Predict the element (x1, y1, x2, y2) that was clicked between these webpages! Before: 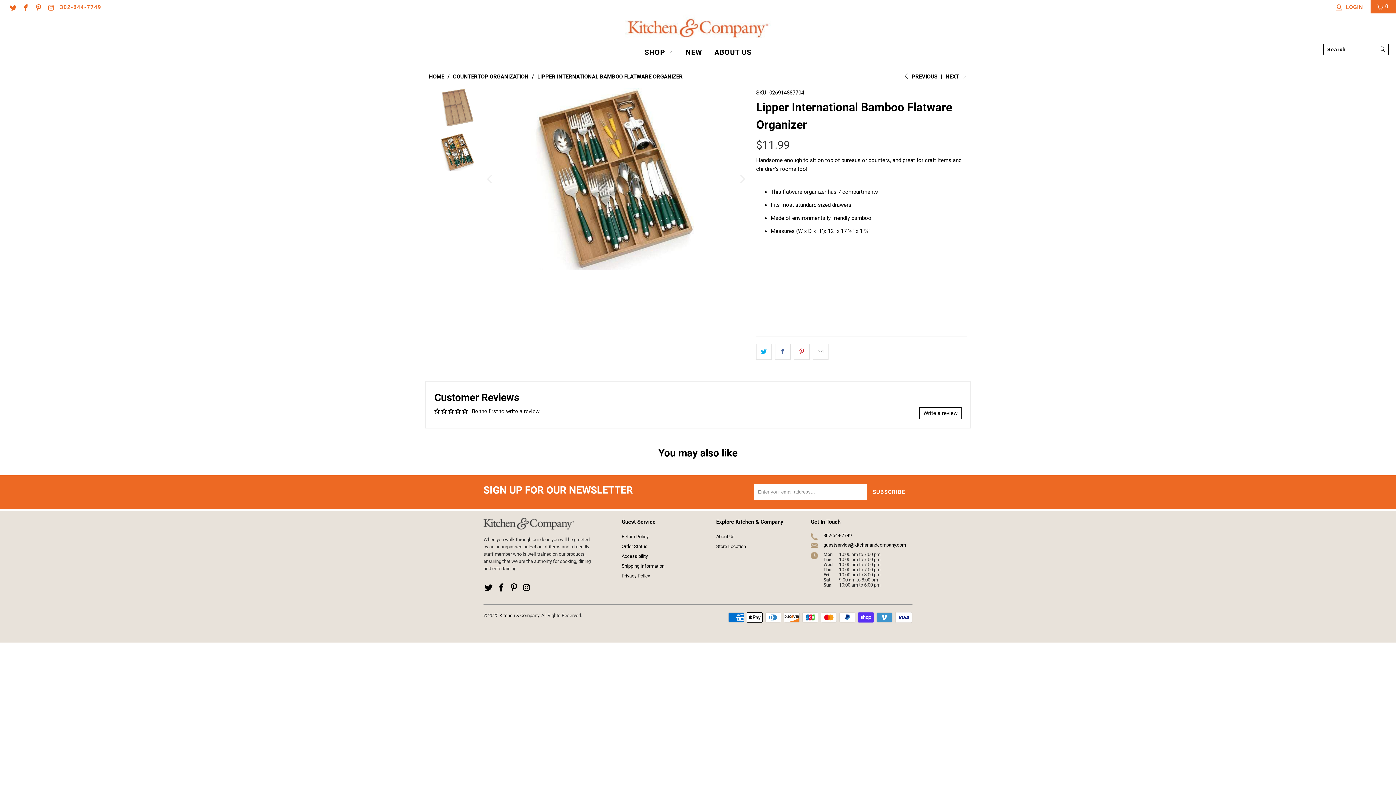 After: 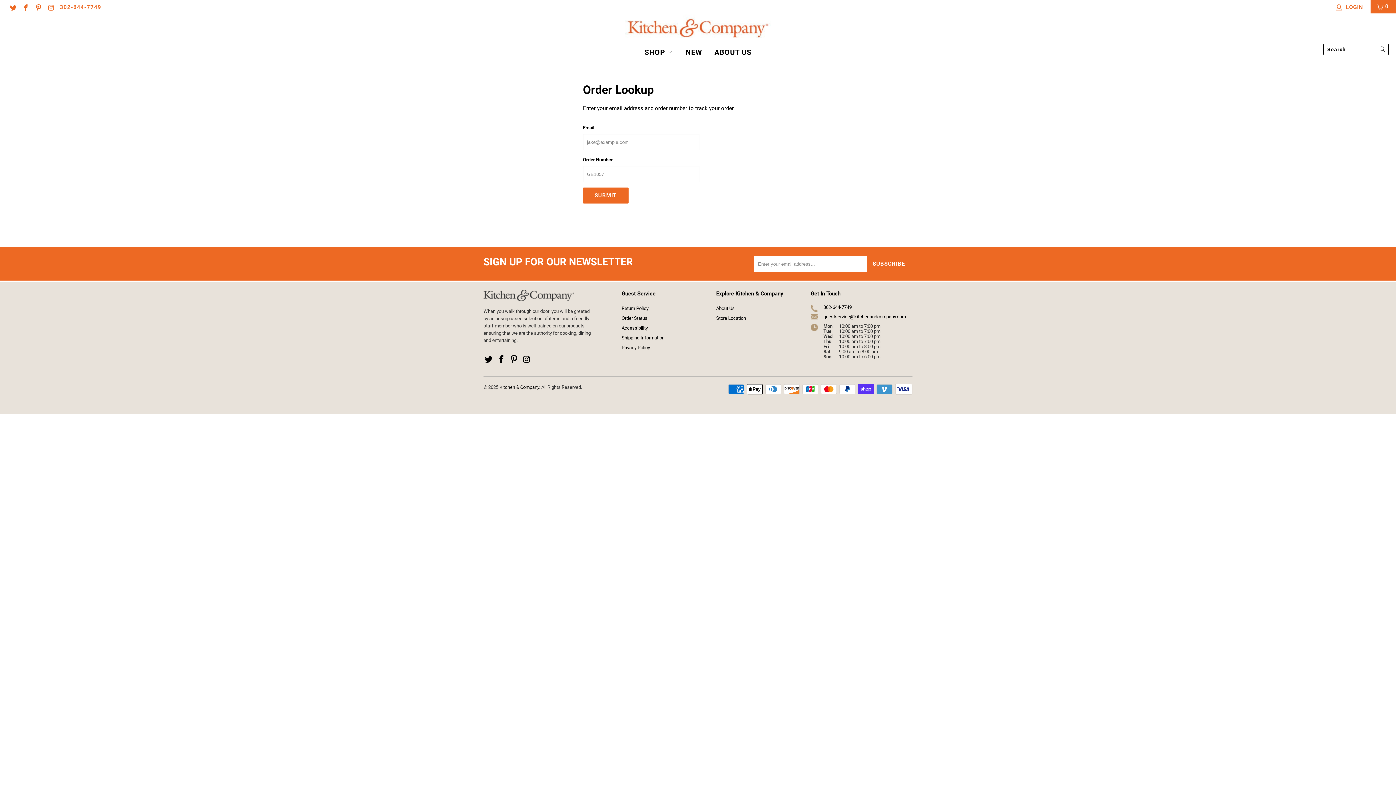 Action: label: Order Status bbox: (621, 543, 647, 549)